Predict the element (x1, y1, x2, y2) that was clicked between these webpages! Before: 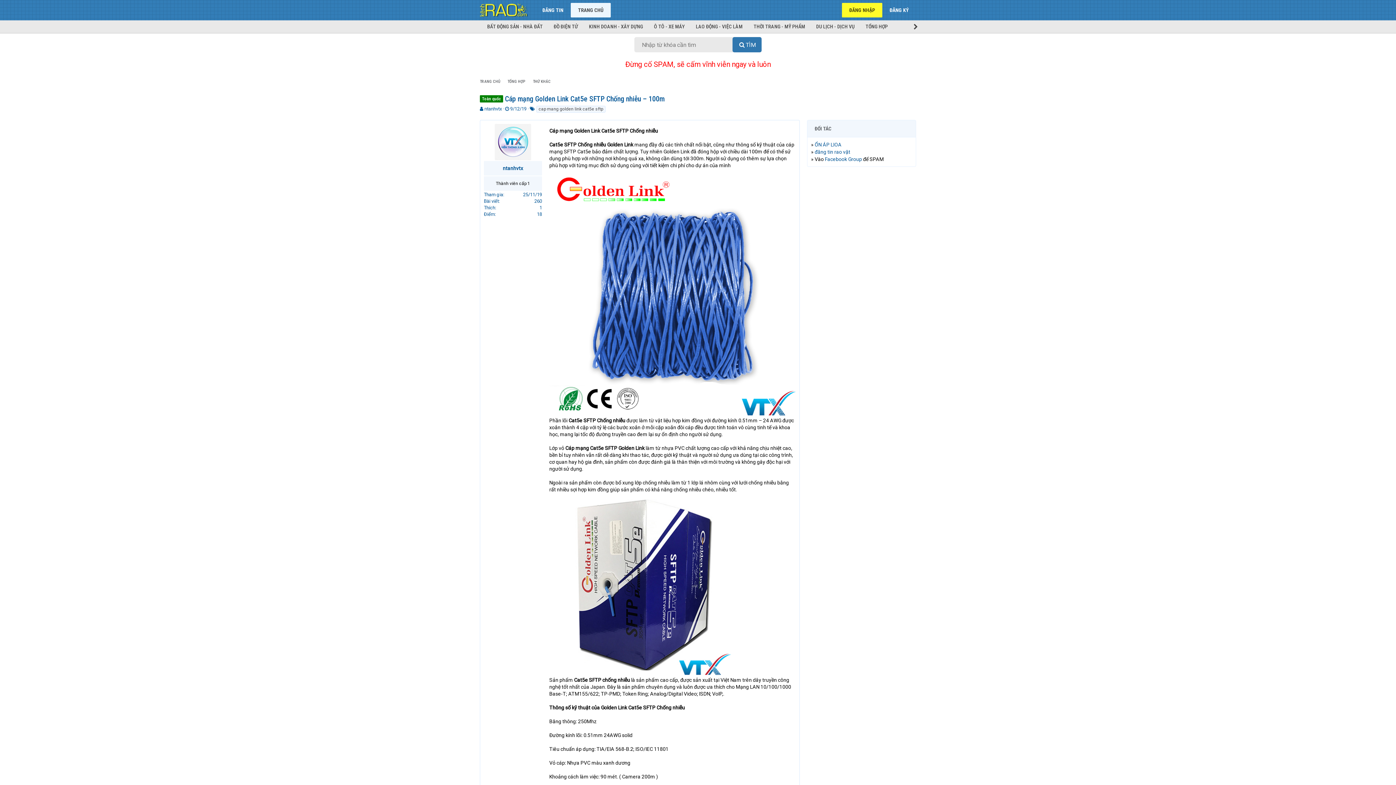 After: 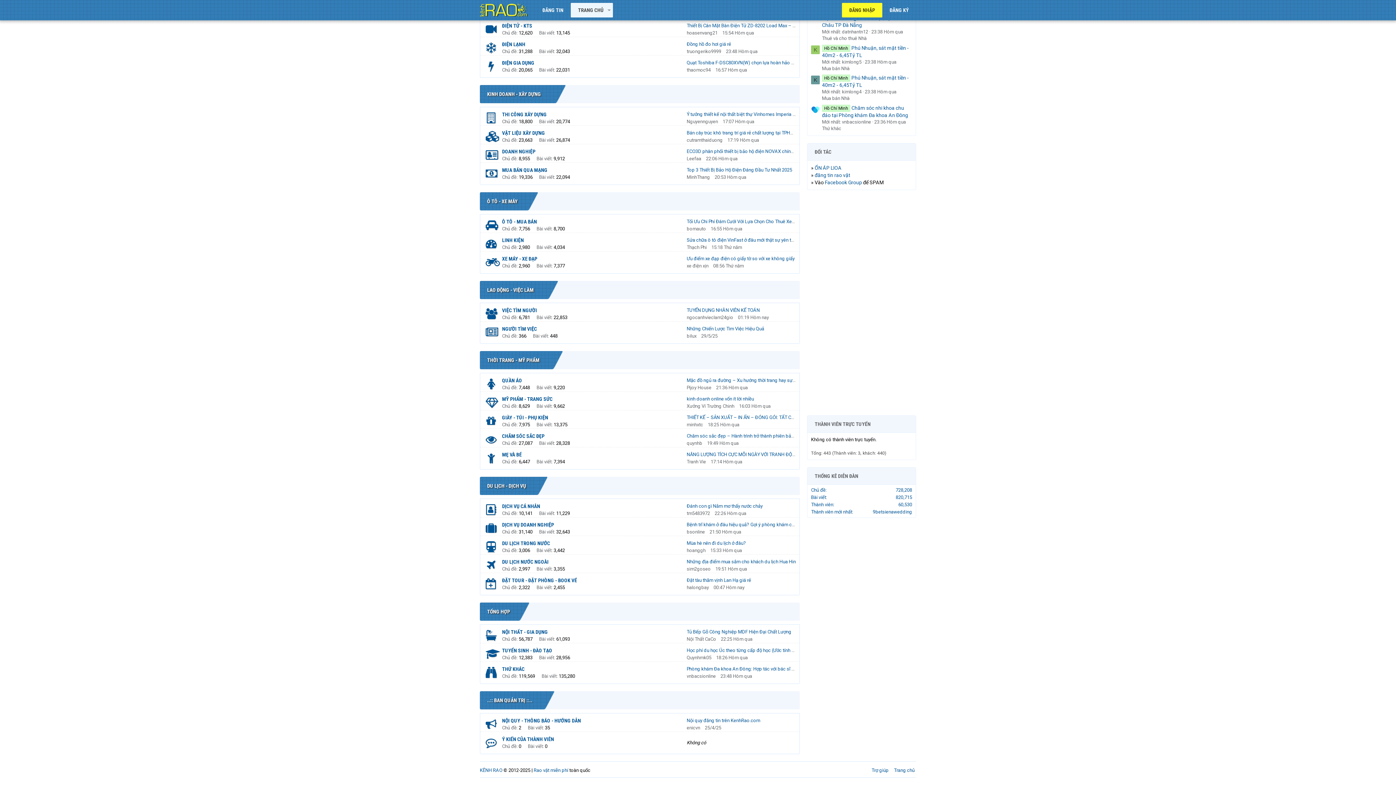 Action: label: KINH DOANH - XÂY DỰNG bbox: (583, 20, 648, 33)